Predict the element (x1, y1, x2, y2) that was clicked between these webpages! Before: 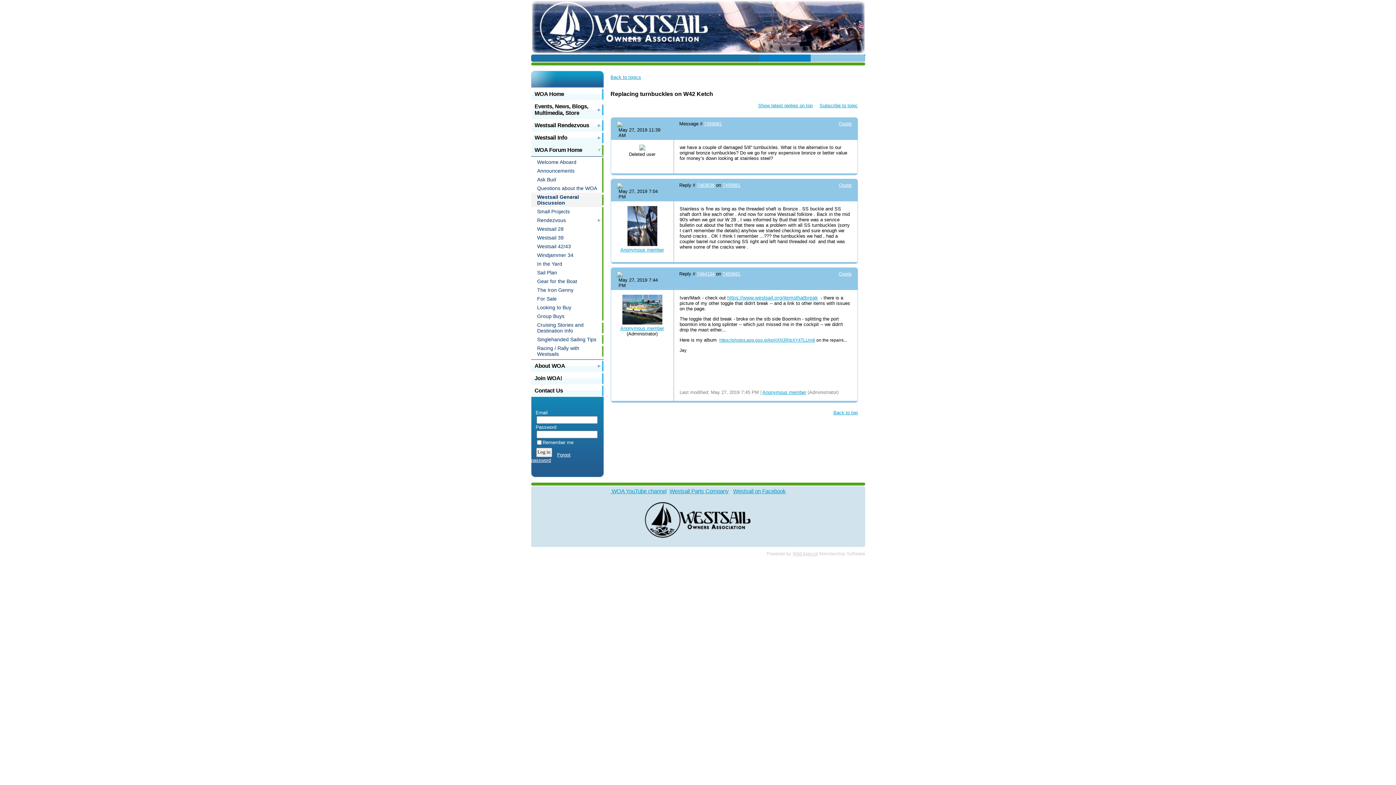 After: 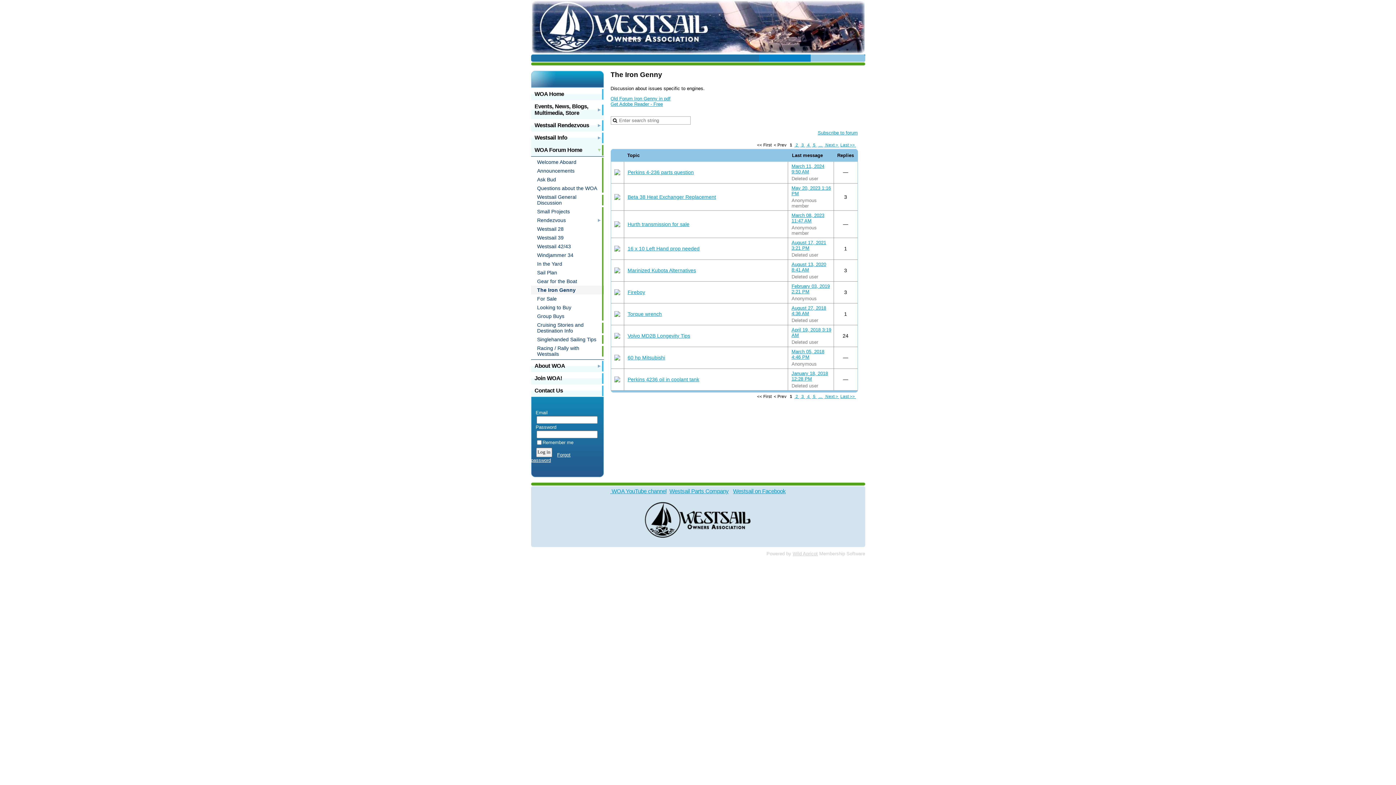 Action: label: The Iron Genny bbox: (531, 285, 603, 294)